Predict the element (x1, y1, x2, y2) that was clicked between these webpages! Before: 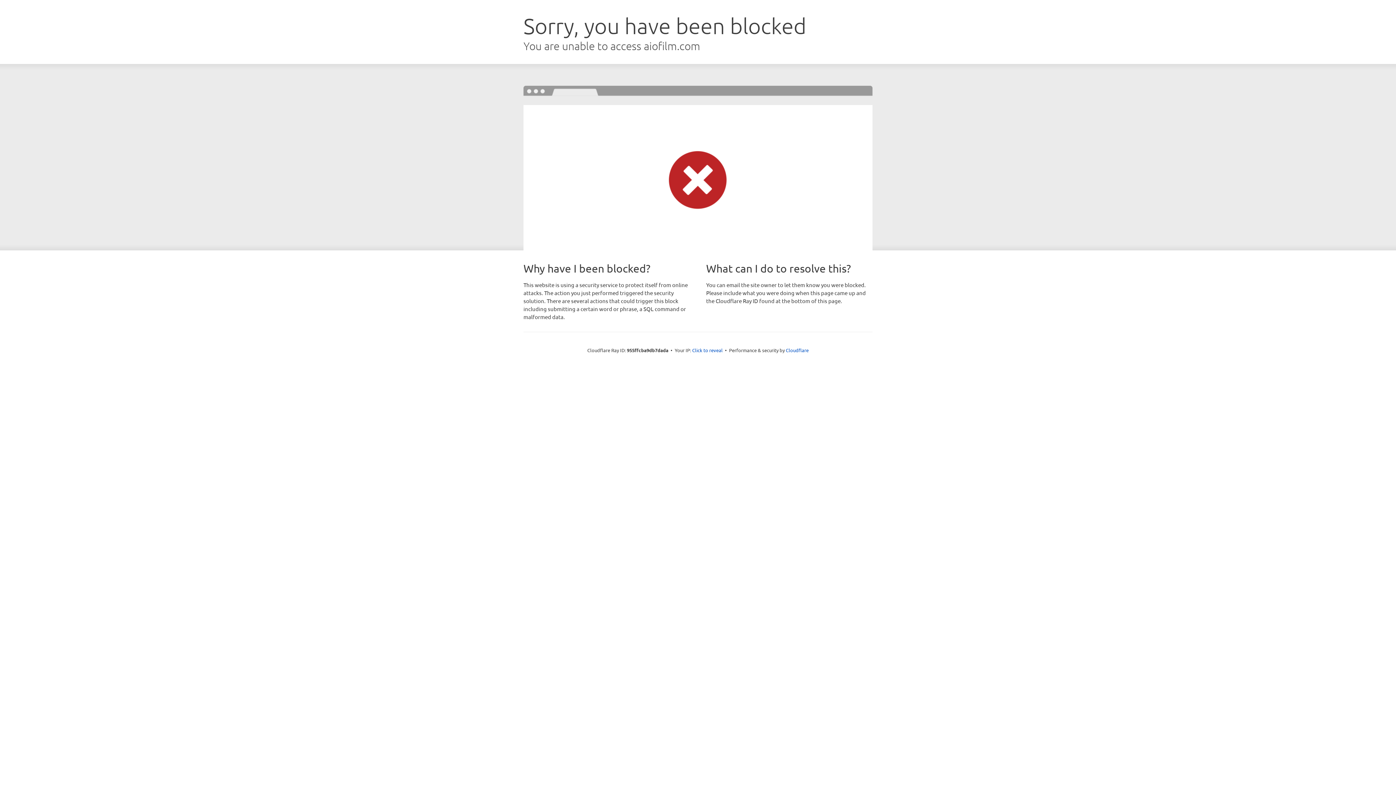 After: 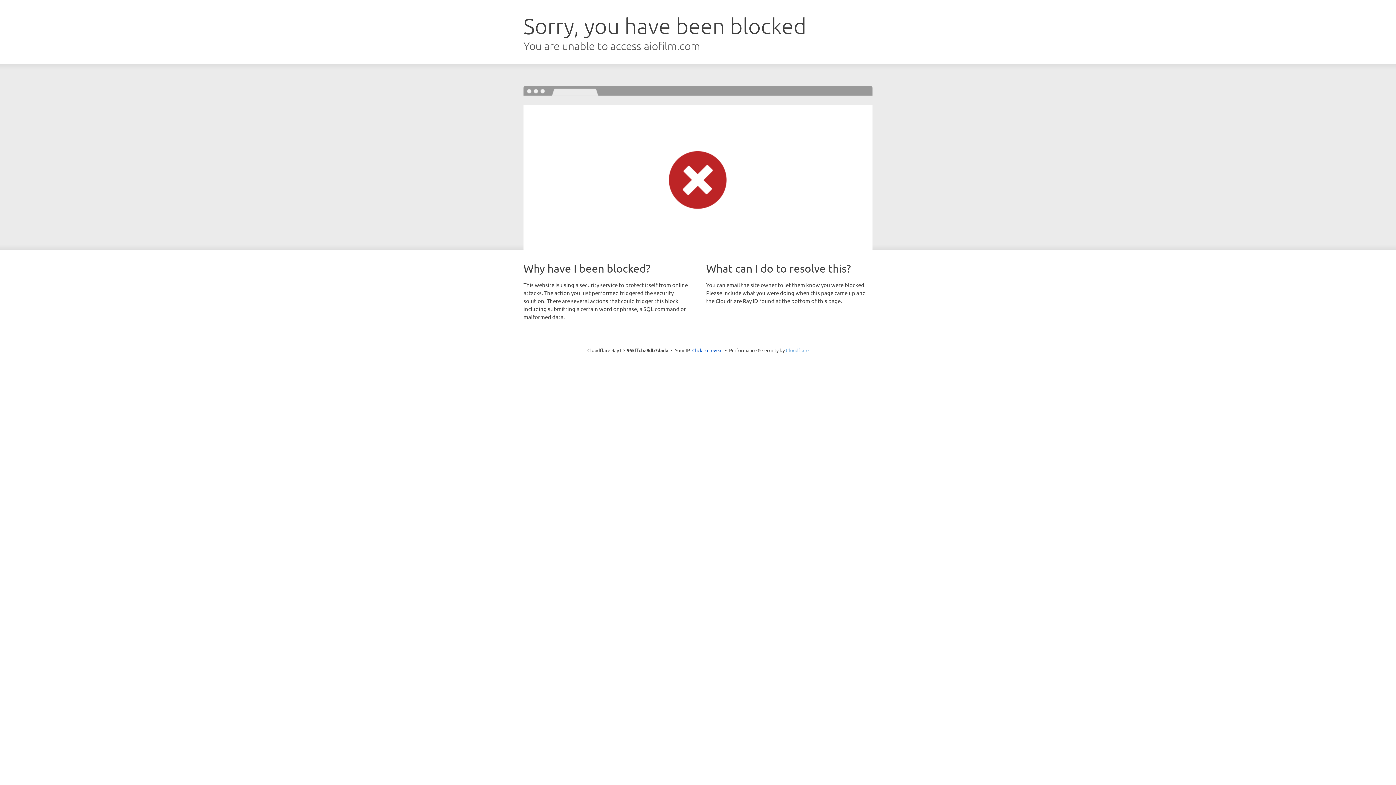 Action: label: Cloudflare bbox: (786, 347, 808, 353)